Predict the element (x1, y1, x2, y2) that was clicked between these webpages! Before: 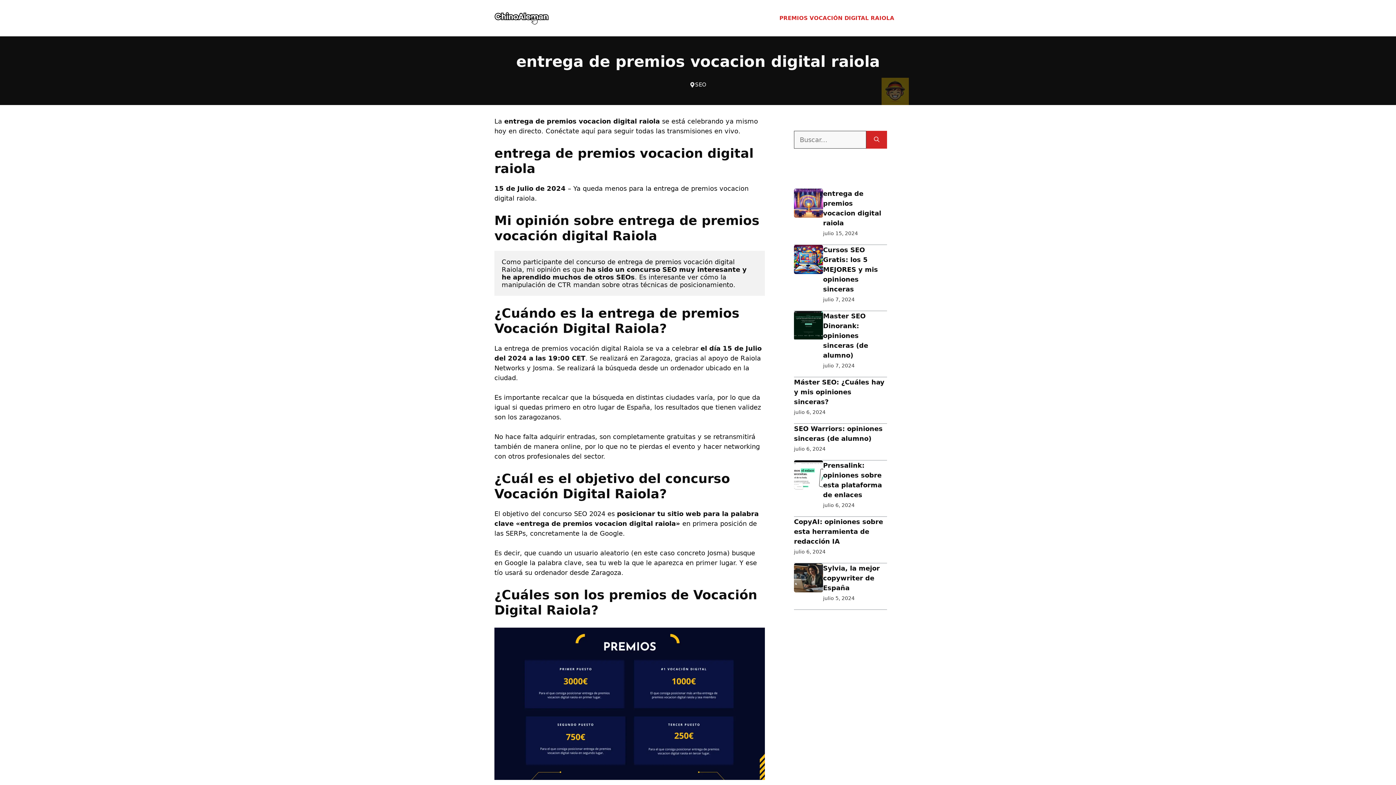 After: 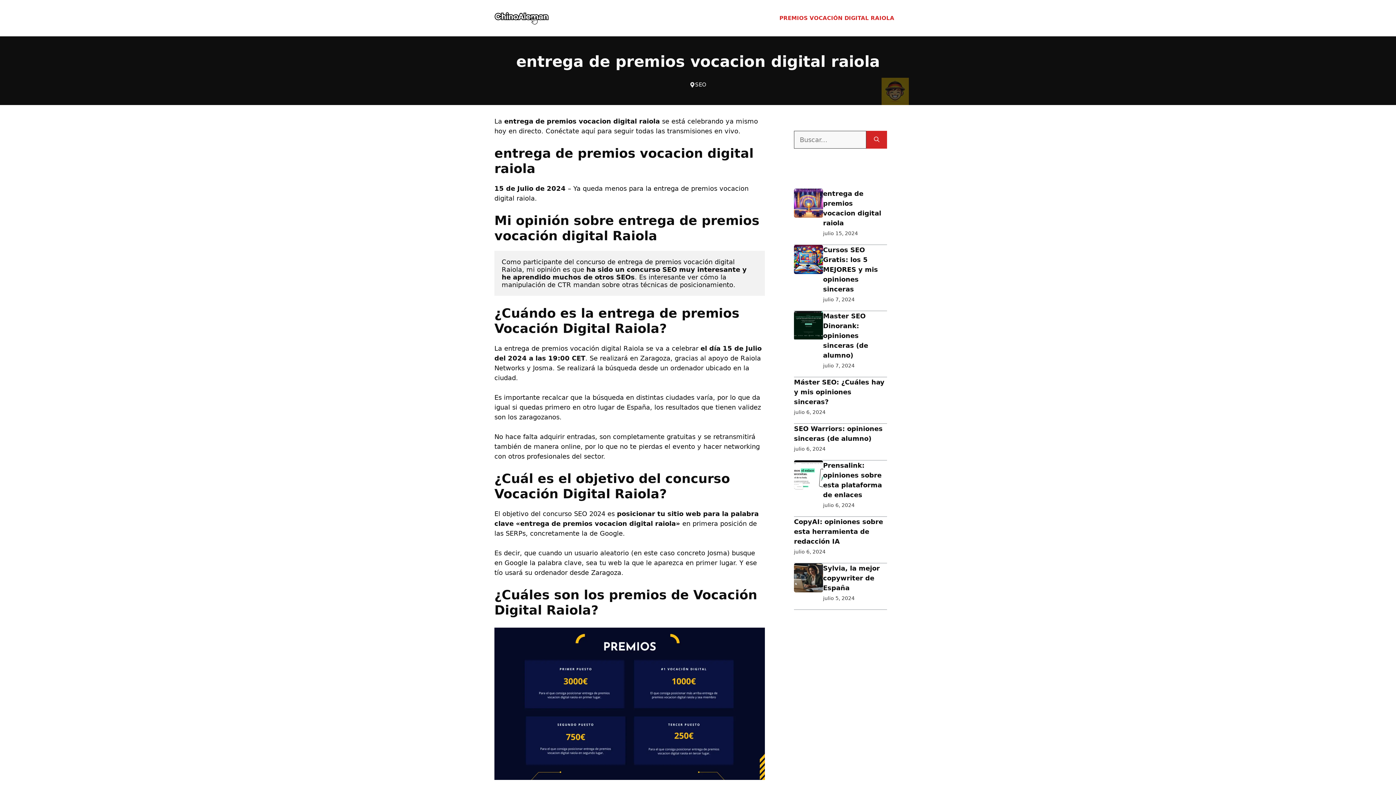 Action: label: PREMIOS VOCACIÓN DIGITAL RAIOLA bbox: (772, 7, 901, 29)